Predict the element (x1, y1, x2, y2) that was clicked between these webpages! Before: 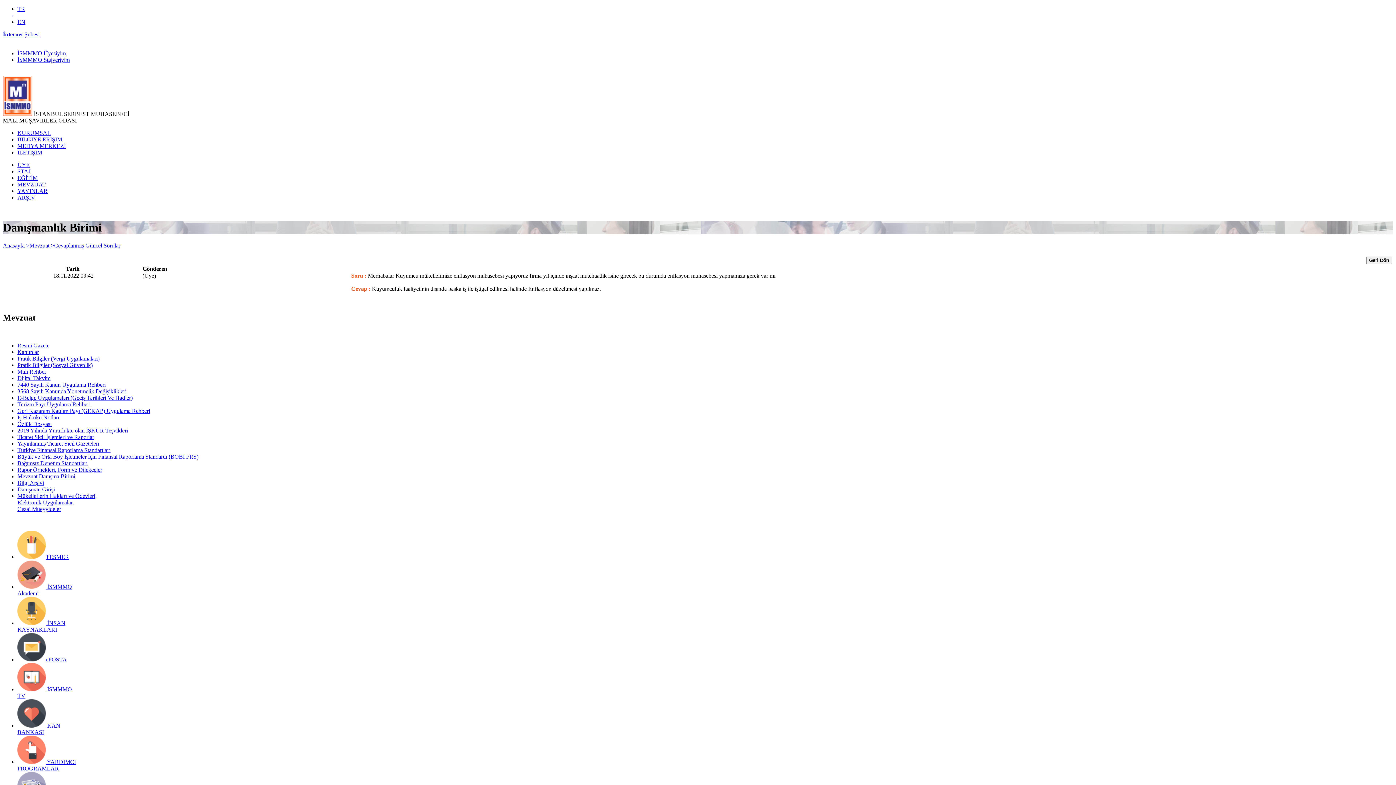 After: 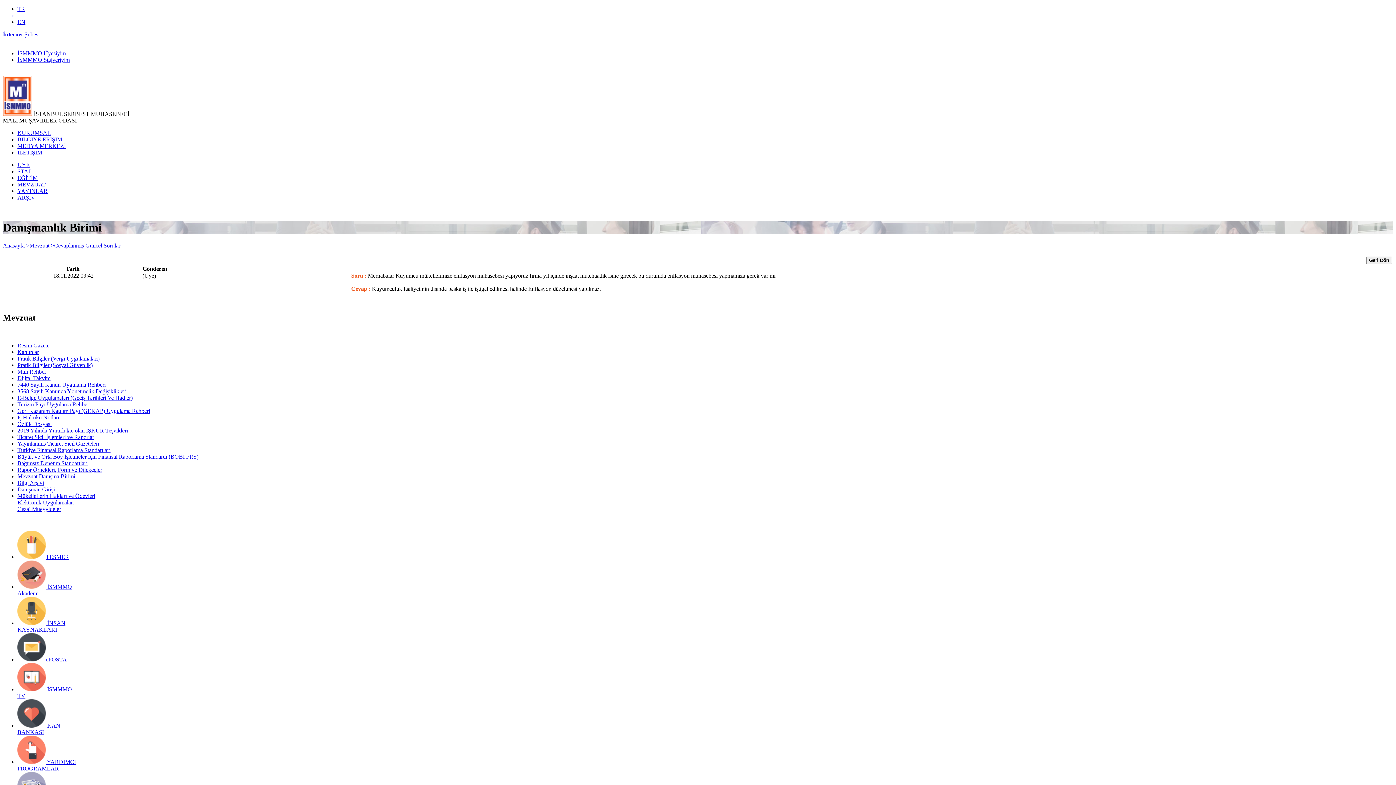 Action: bbox: (17, 447, 110, 453) label: Türkiye Finansal Raporlama Standartları